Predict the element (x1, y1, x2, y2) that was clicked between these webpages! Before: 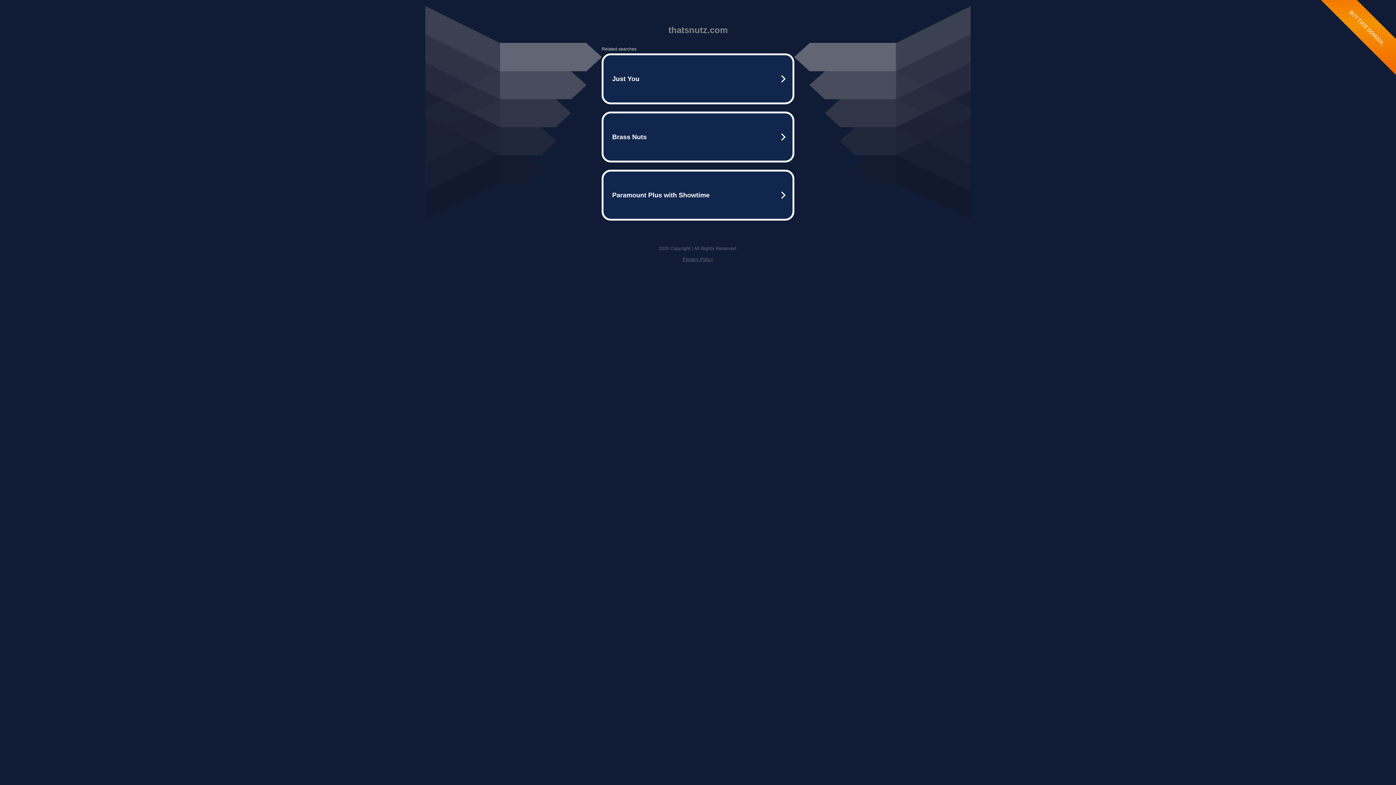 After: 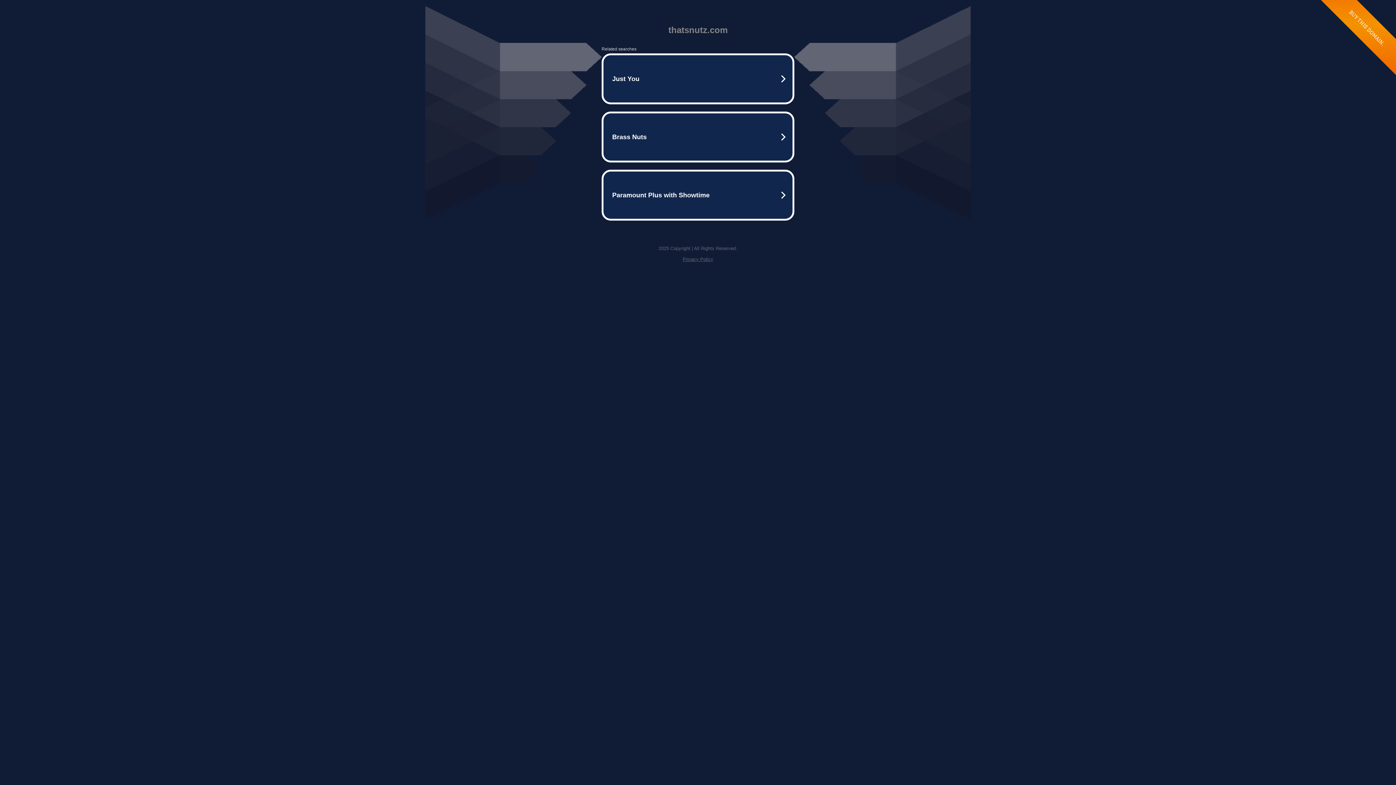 Action: bbox: (682, 256, 713, 262) label: Privacy Policy